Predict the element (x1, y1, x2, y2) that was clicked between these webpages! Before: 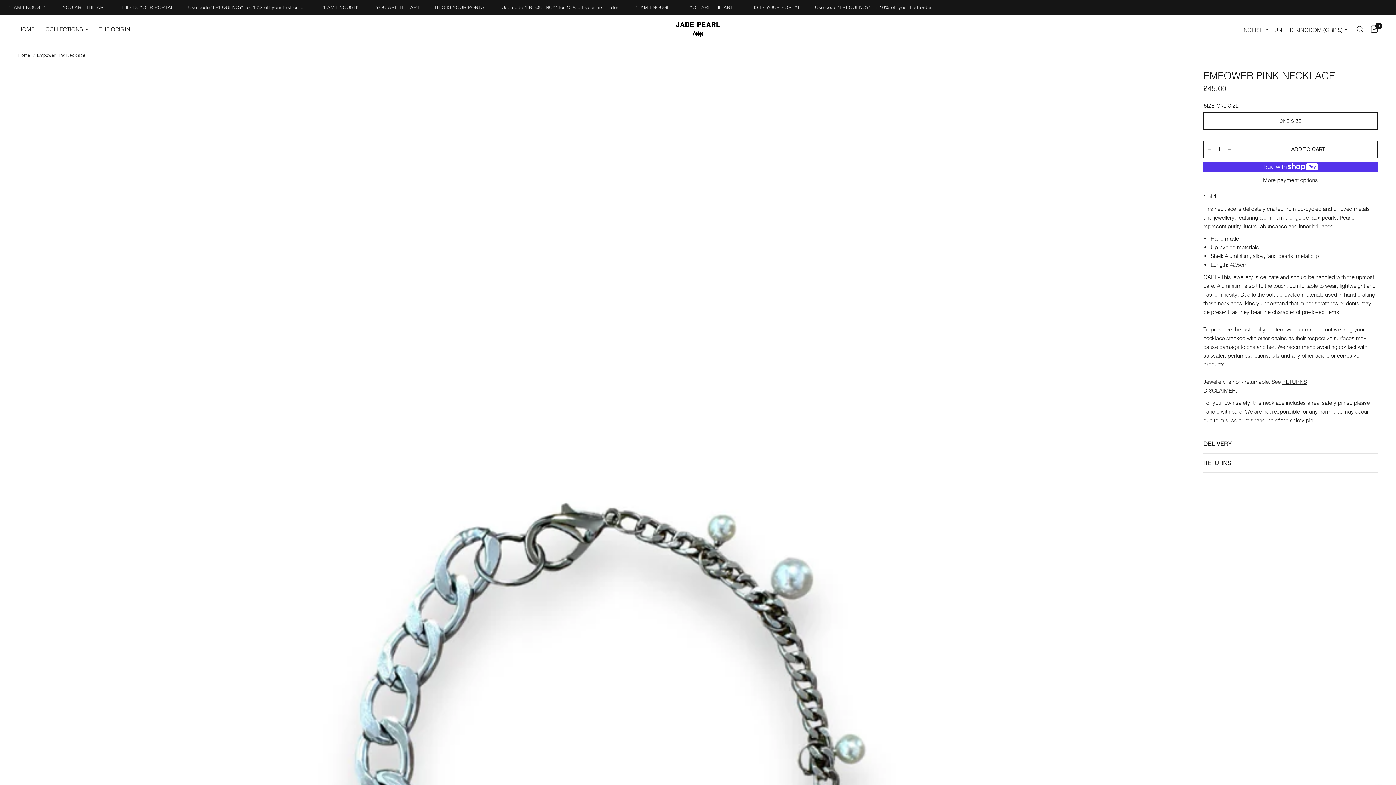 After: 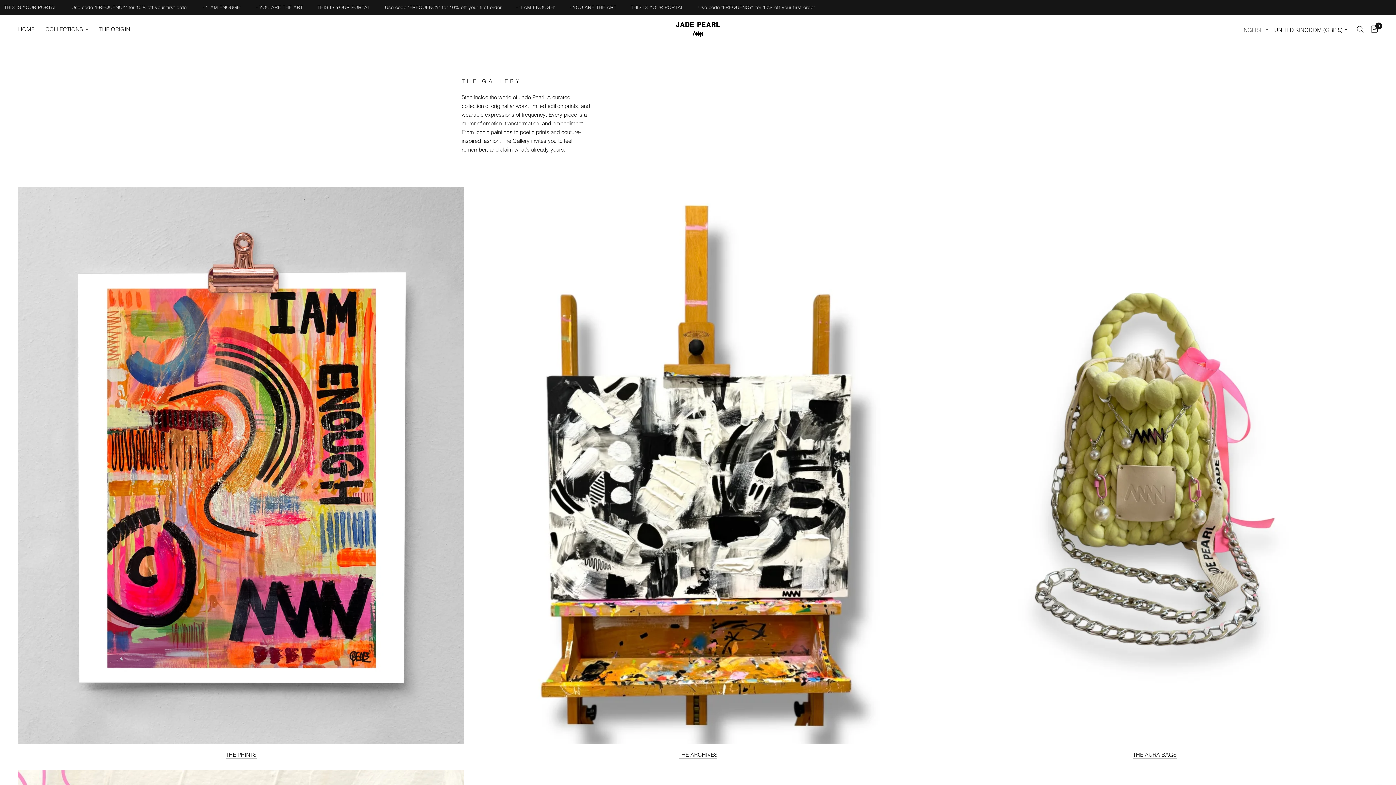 Action: bbox: (45, 25, 88, 33) label: COLLECTIONS